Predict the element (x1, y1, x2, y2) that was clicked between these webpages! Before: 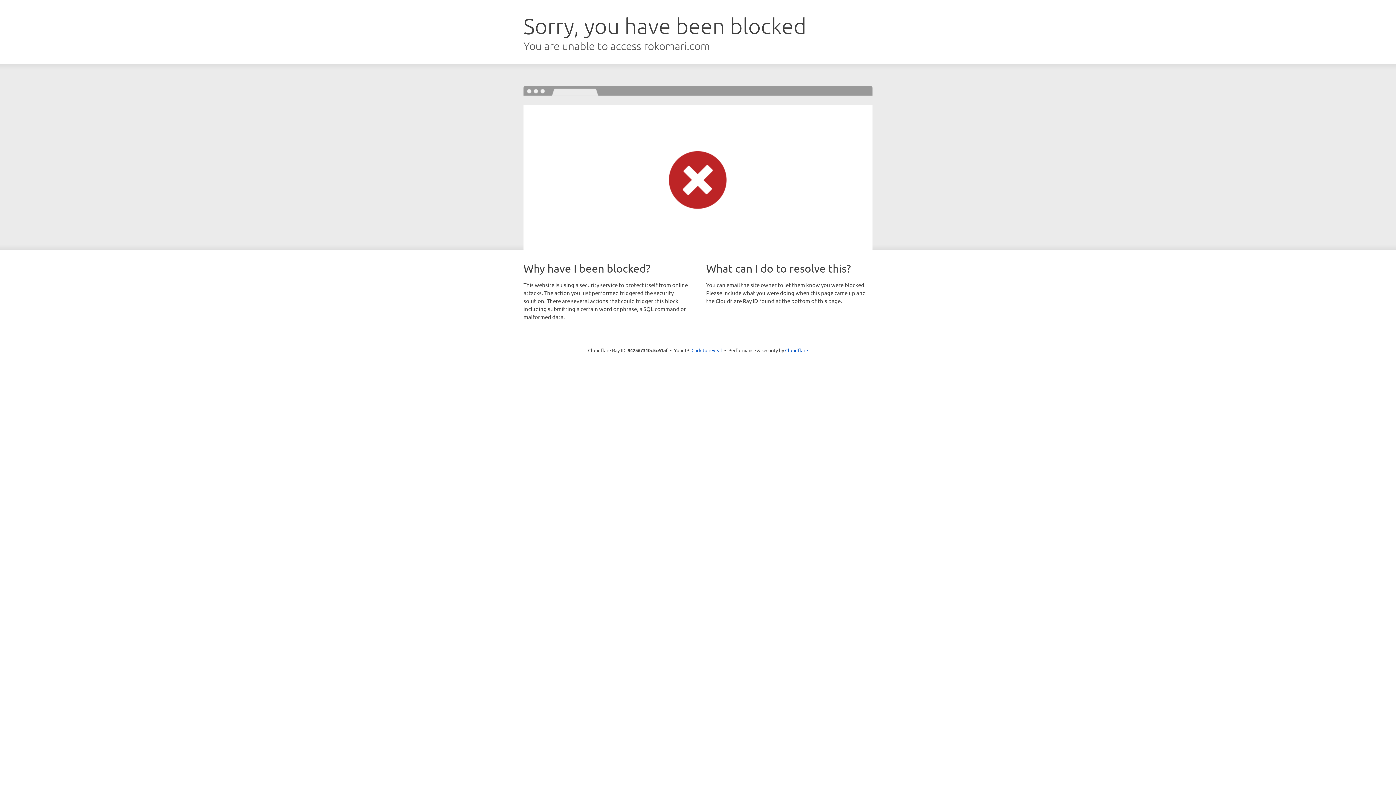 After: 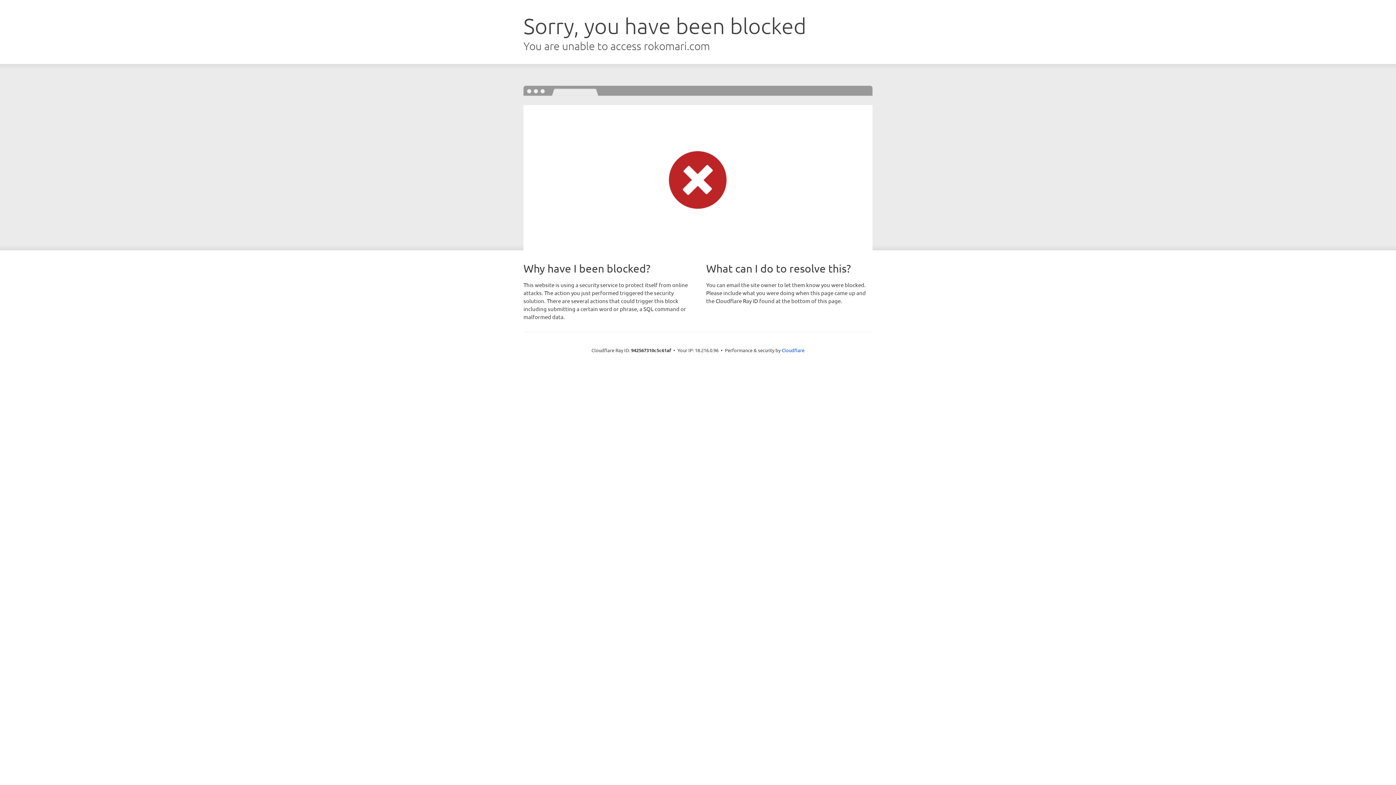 Action: bbox: (691, 346, 722, 353) label: Click to reveal